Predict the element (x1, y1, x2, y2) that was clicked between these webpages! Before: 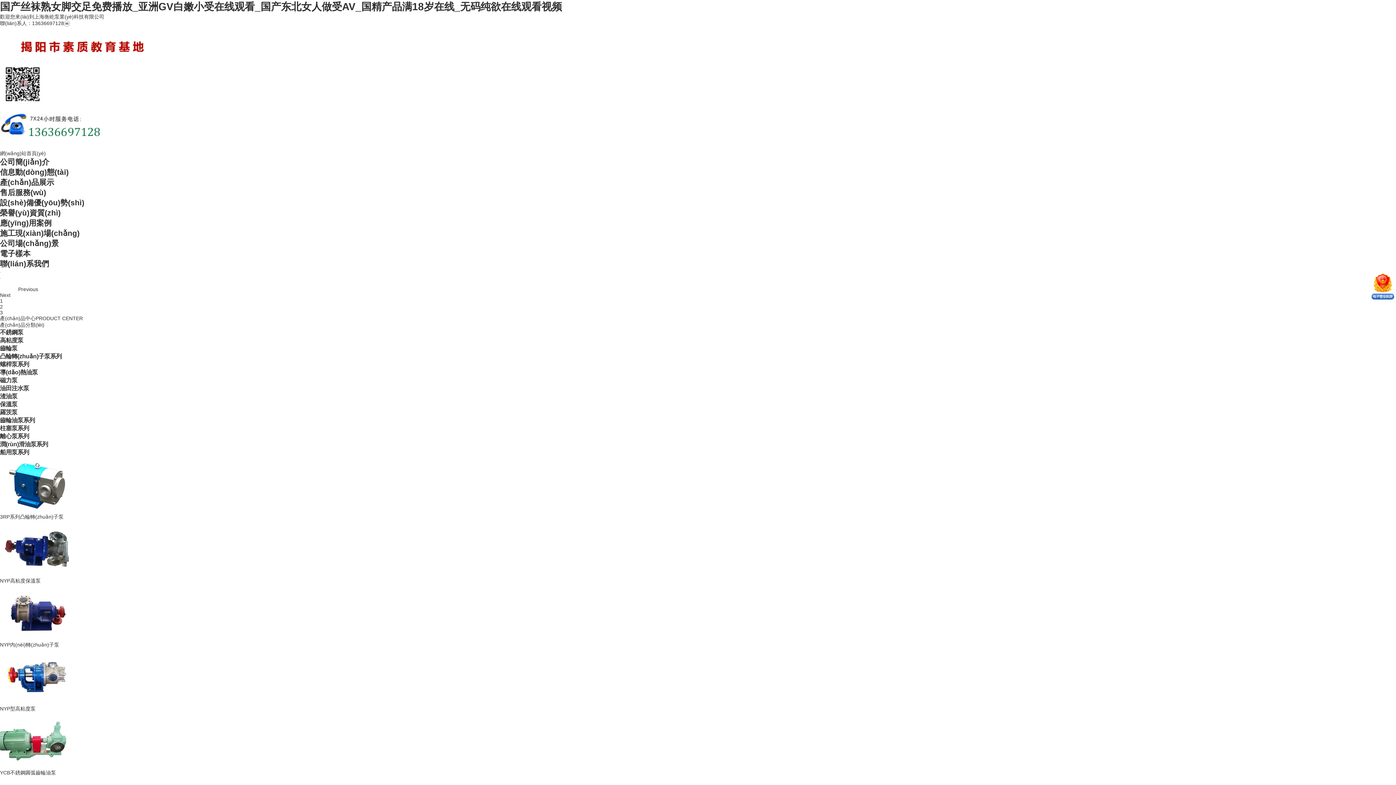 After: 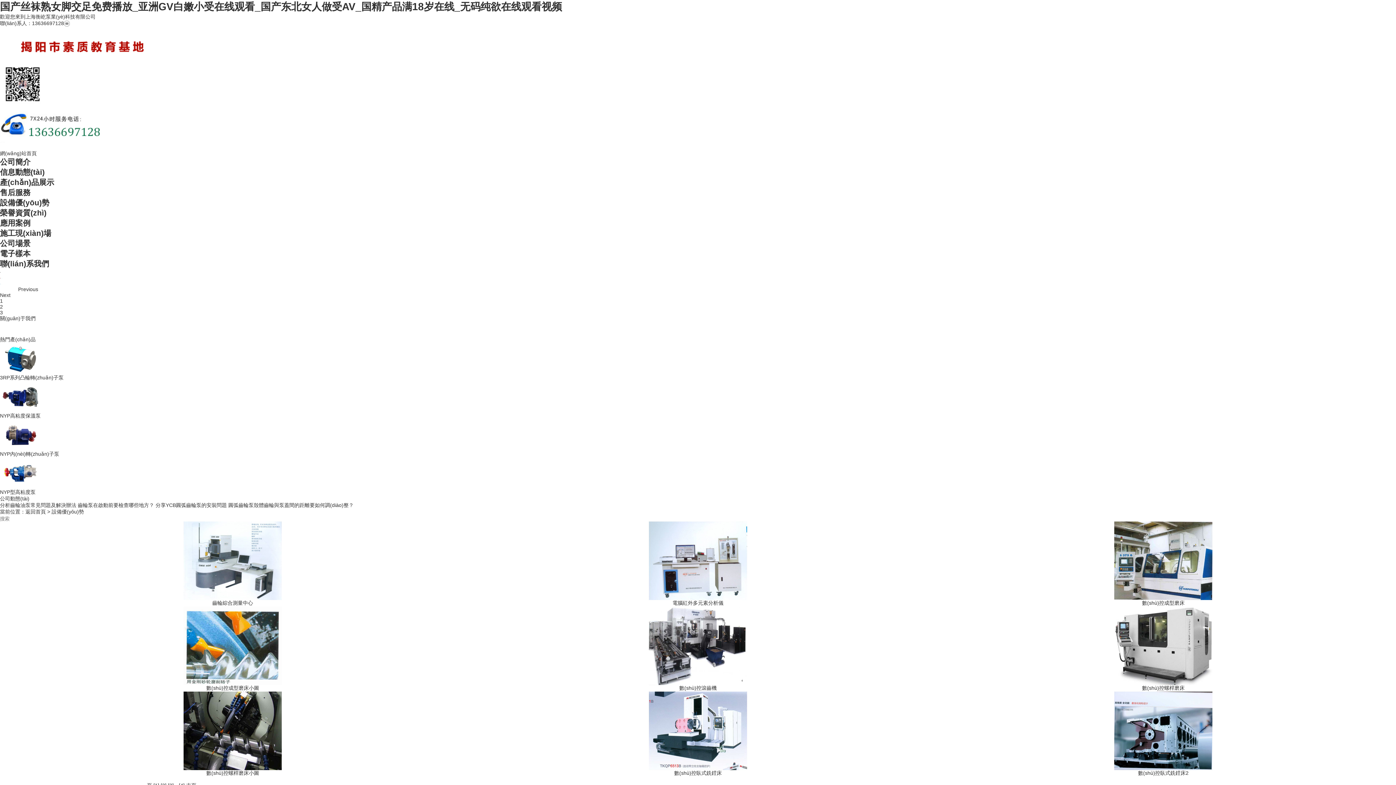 Action: label: 設(shè)備優(yōu)勢(shì) bbox: (0, 198, 84, 206)